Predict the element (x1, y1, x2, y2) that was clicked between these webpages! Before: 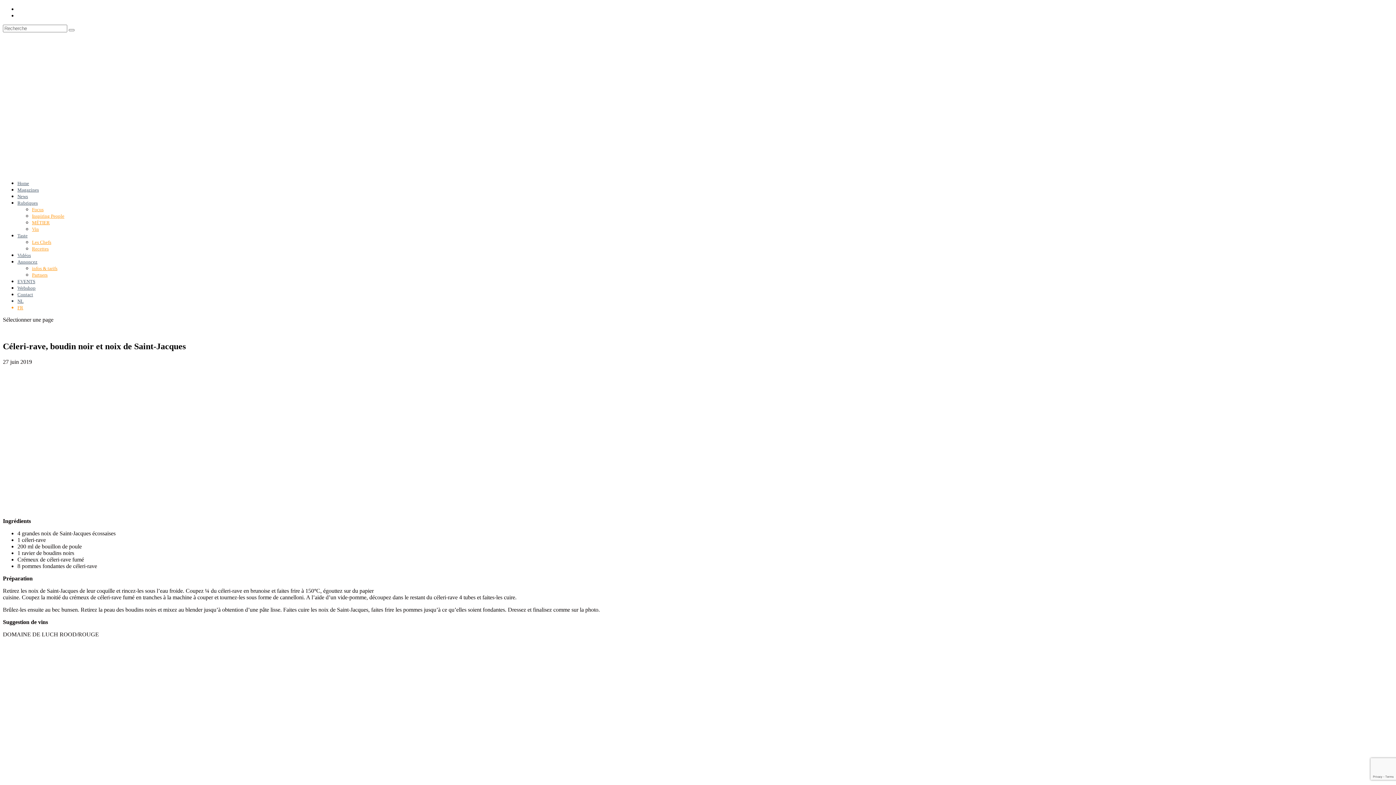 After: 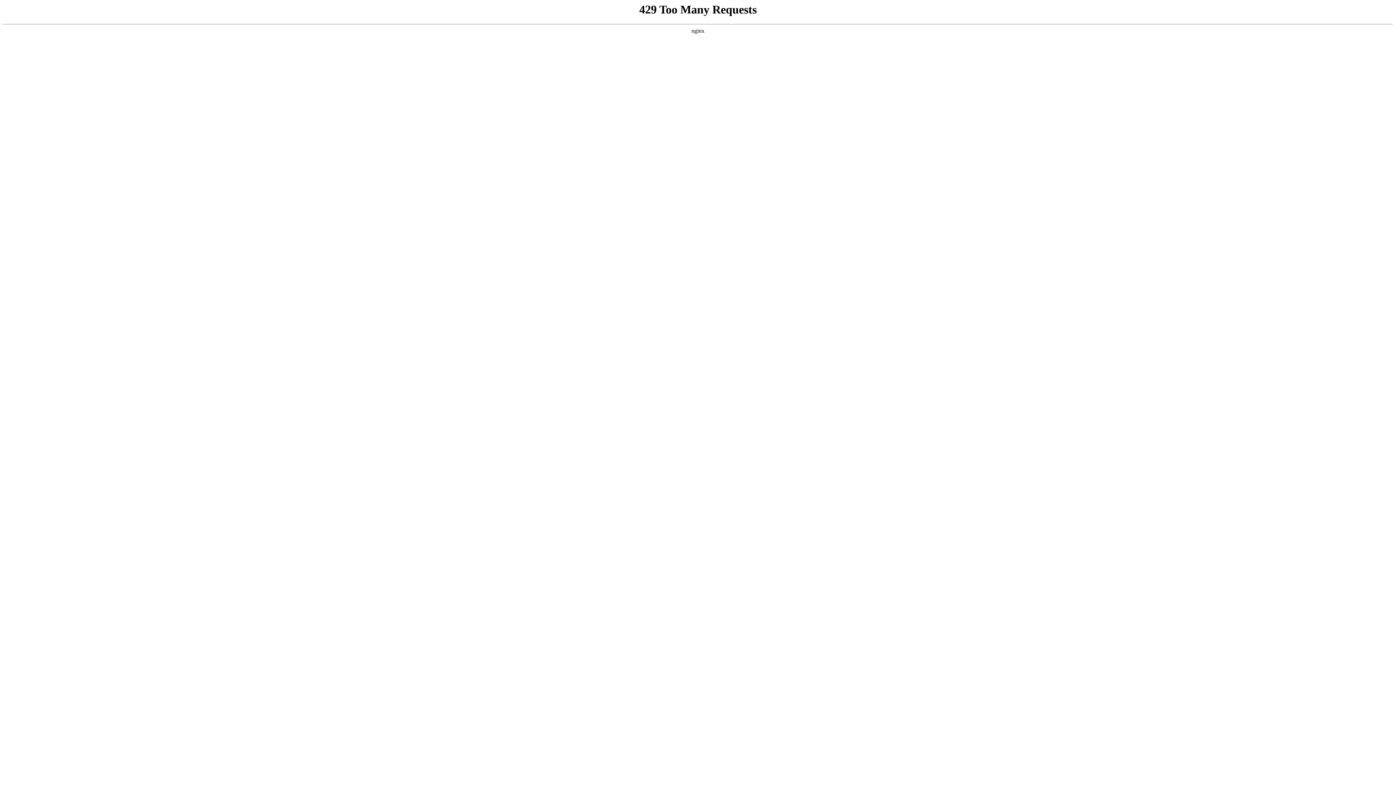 Action: label: Vin bbox: (32, 226, 38, 232)